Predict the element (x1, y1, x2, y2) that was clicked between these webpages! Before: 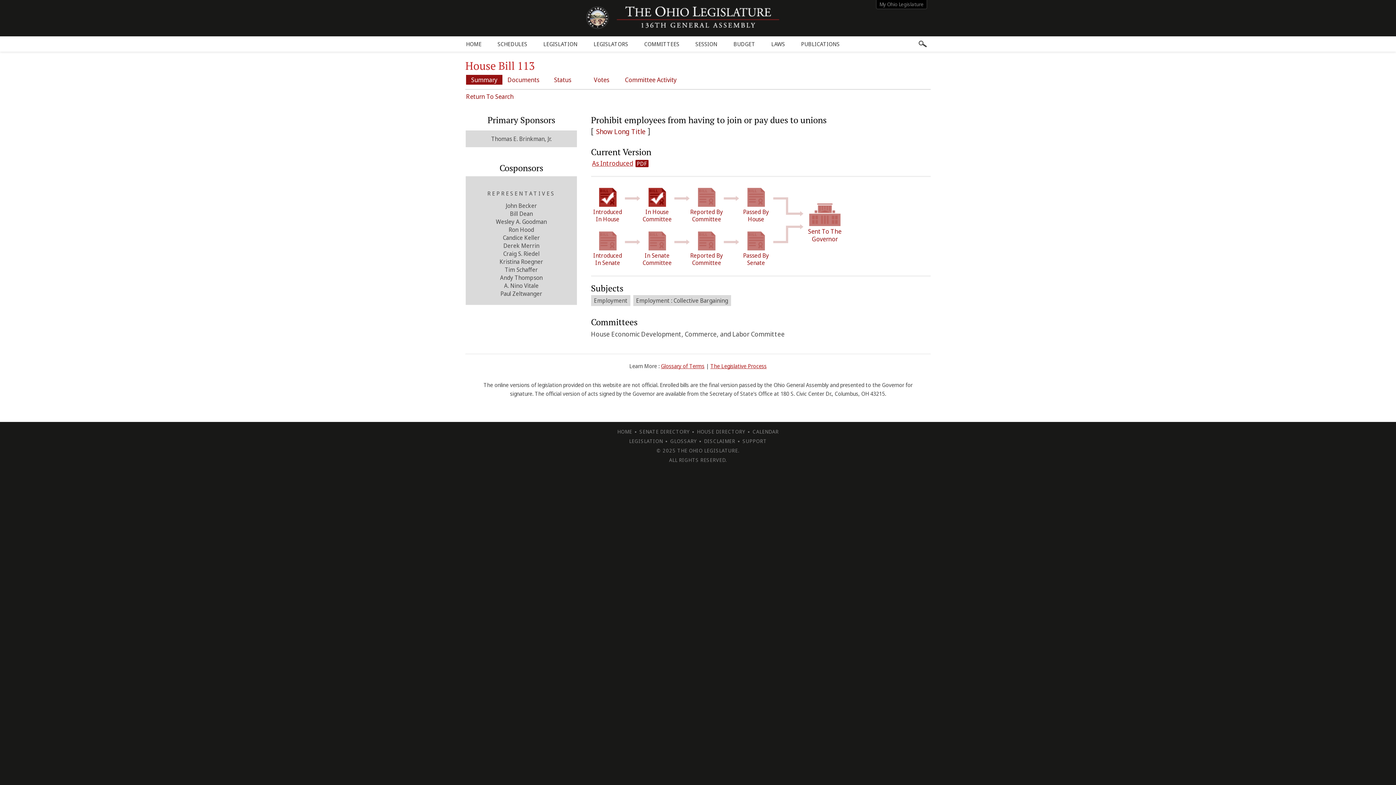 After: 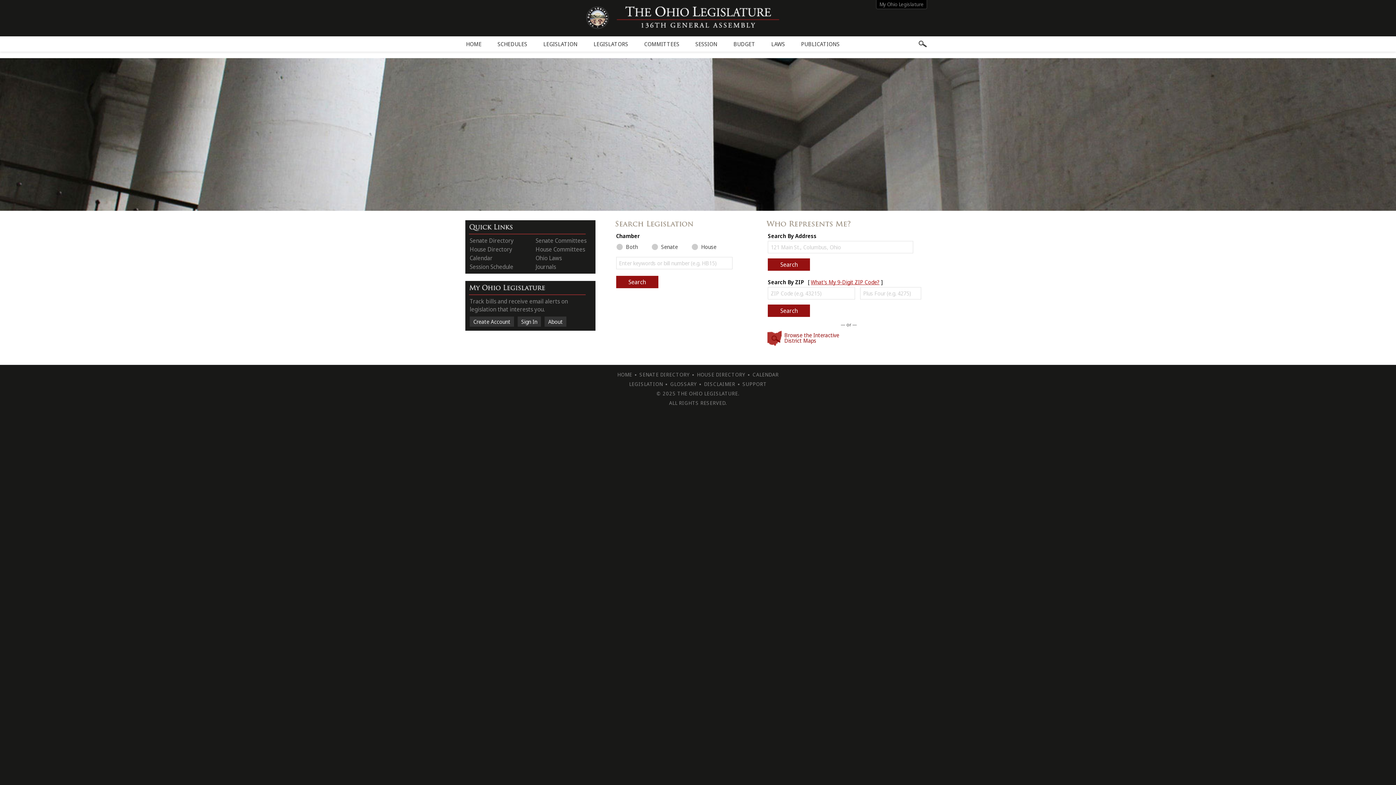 Action: label: HOME bbox: (461, 36, 486, 51)